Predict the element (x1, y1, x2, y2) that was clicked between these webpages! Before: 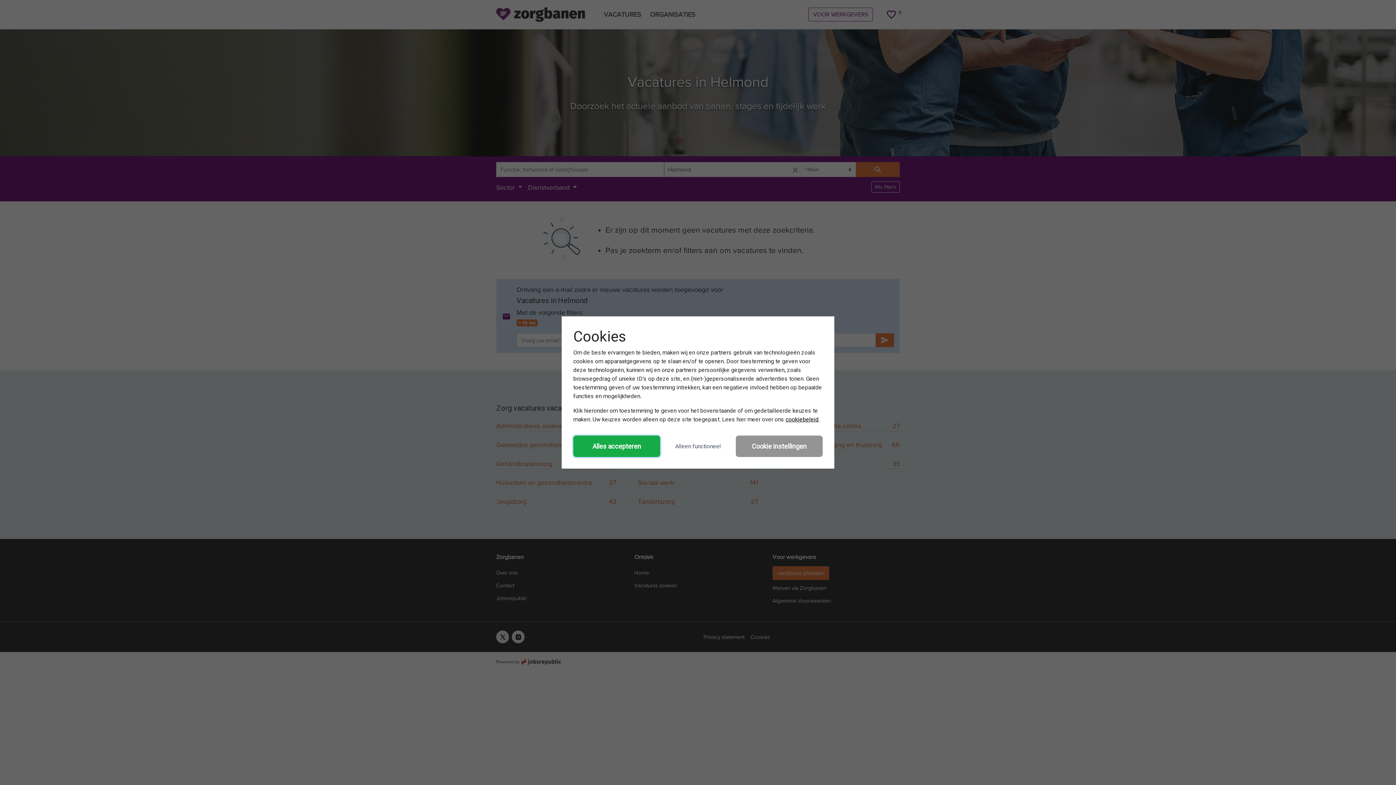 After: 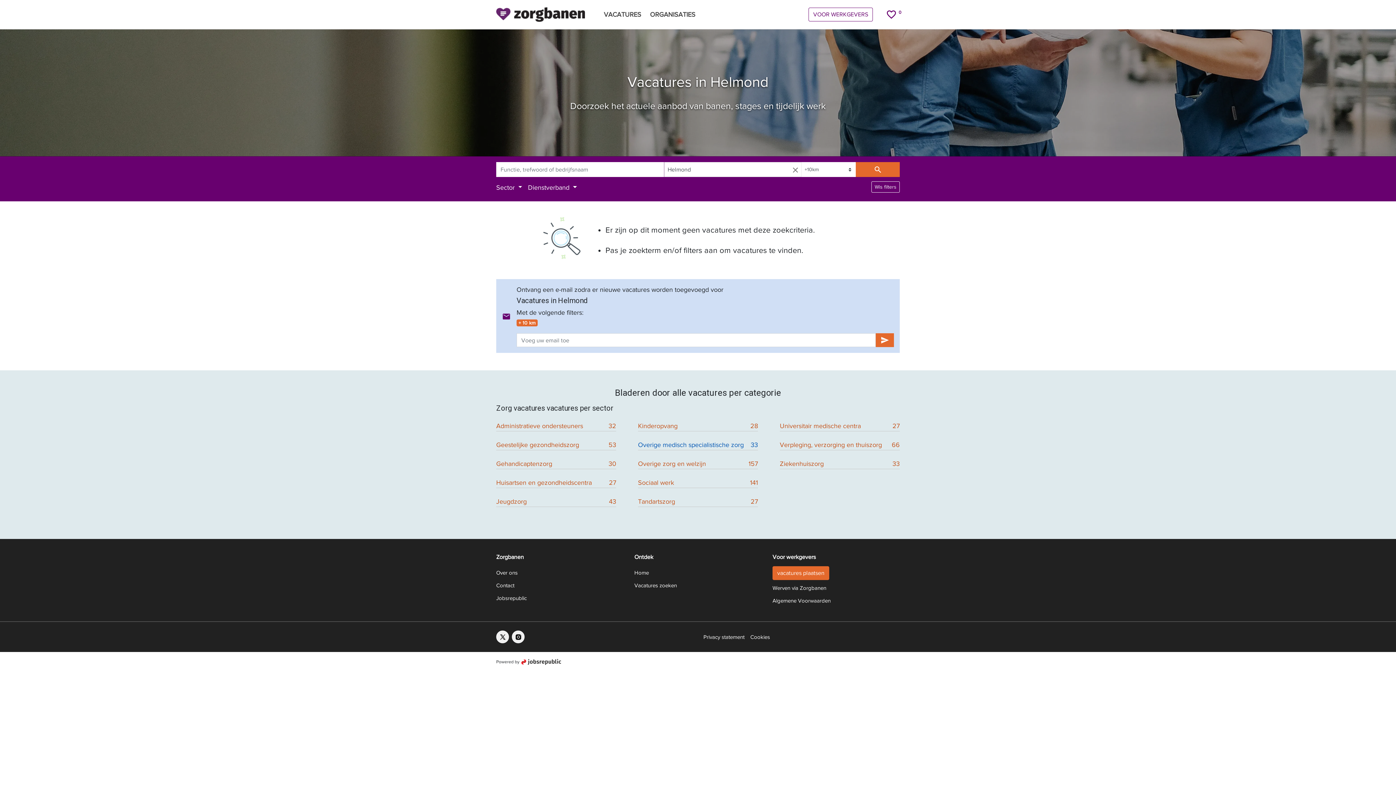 Action: label: Alleen functioneel bbox: (675, 442, 721, 450)